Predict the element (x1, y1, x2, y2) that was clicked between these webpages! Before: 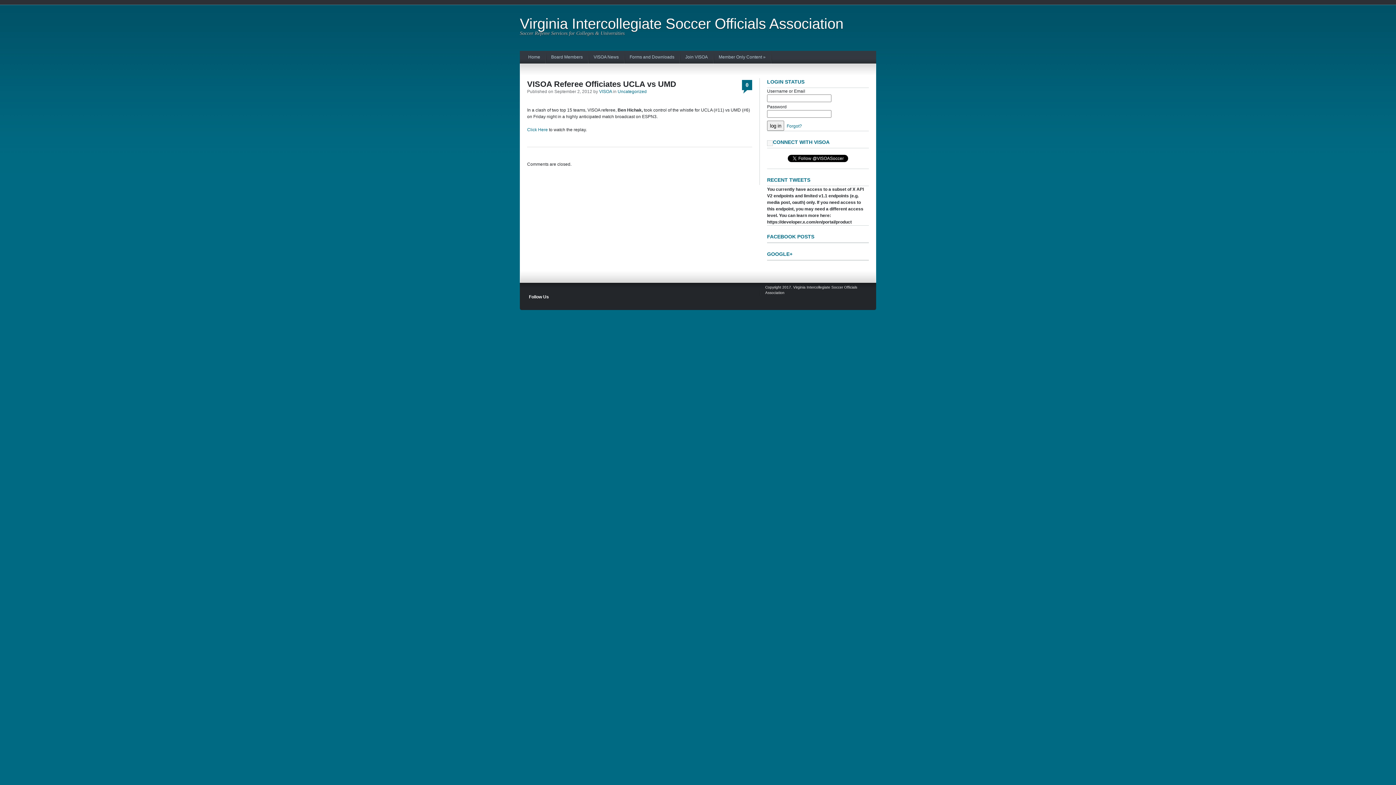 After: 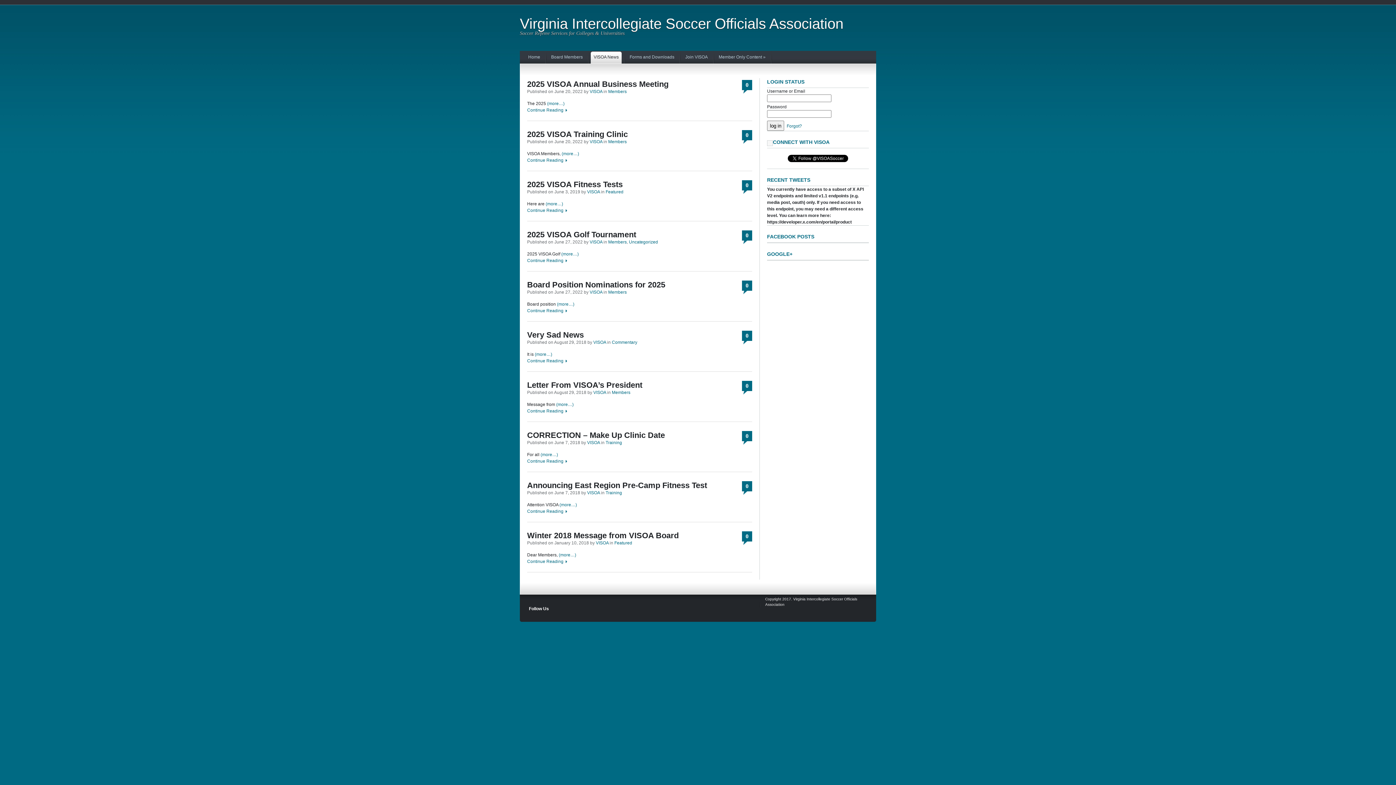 Action: bbox: (590, 50, 621, 63) label: VISOA News